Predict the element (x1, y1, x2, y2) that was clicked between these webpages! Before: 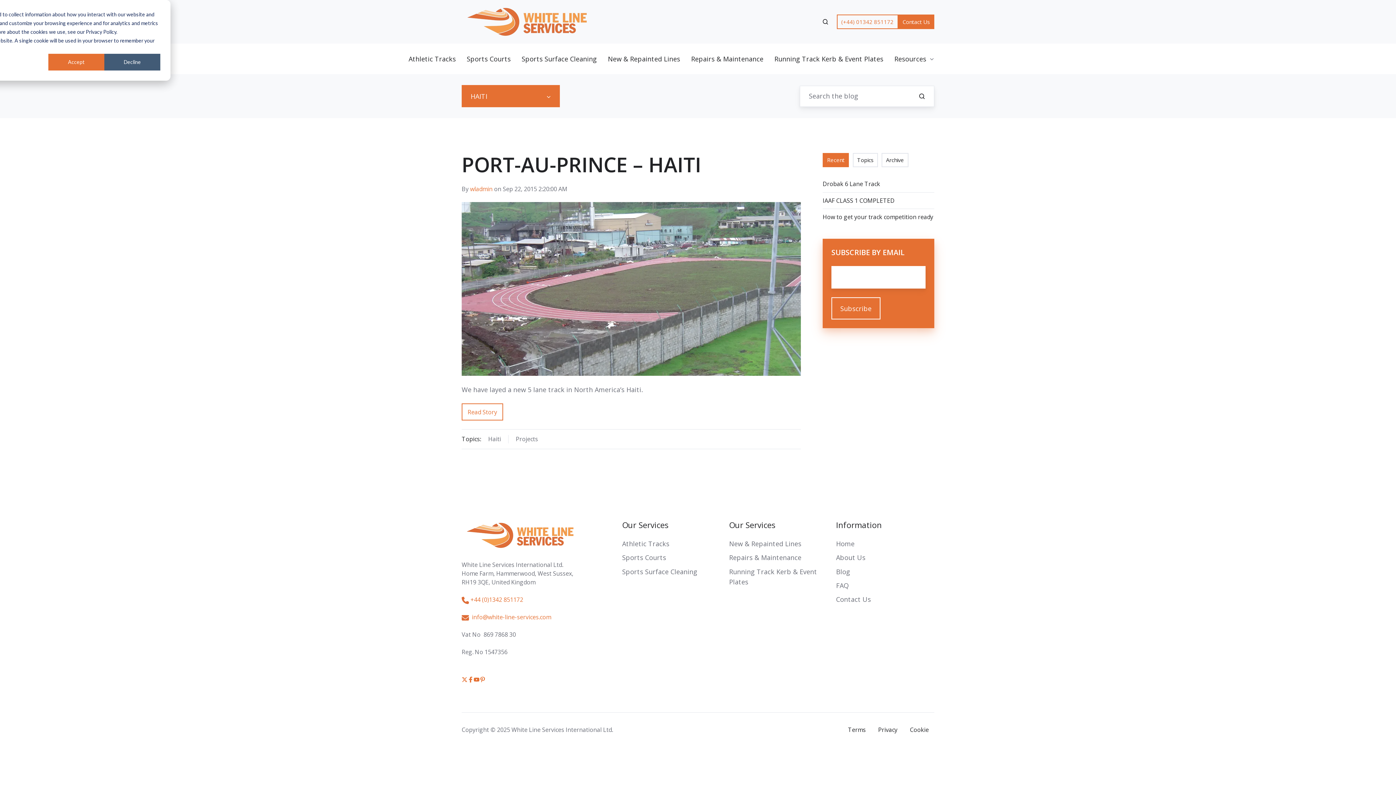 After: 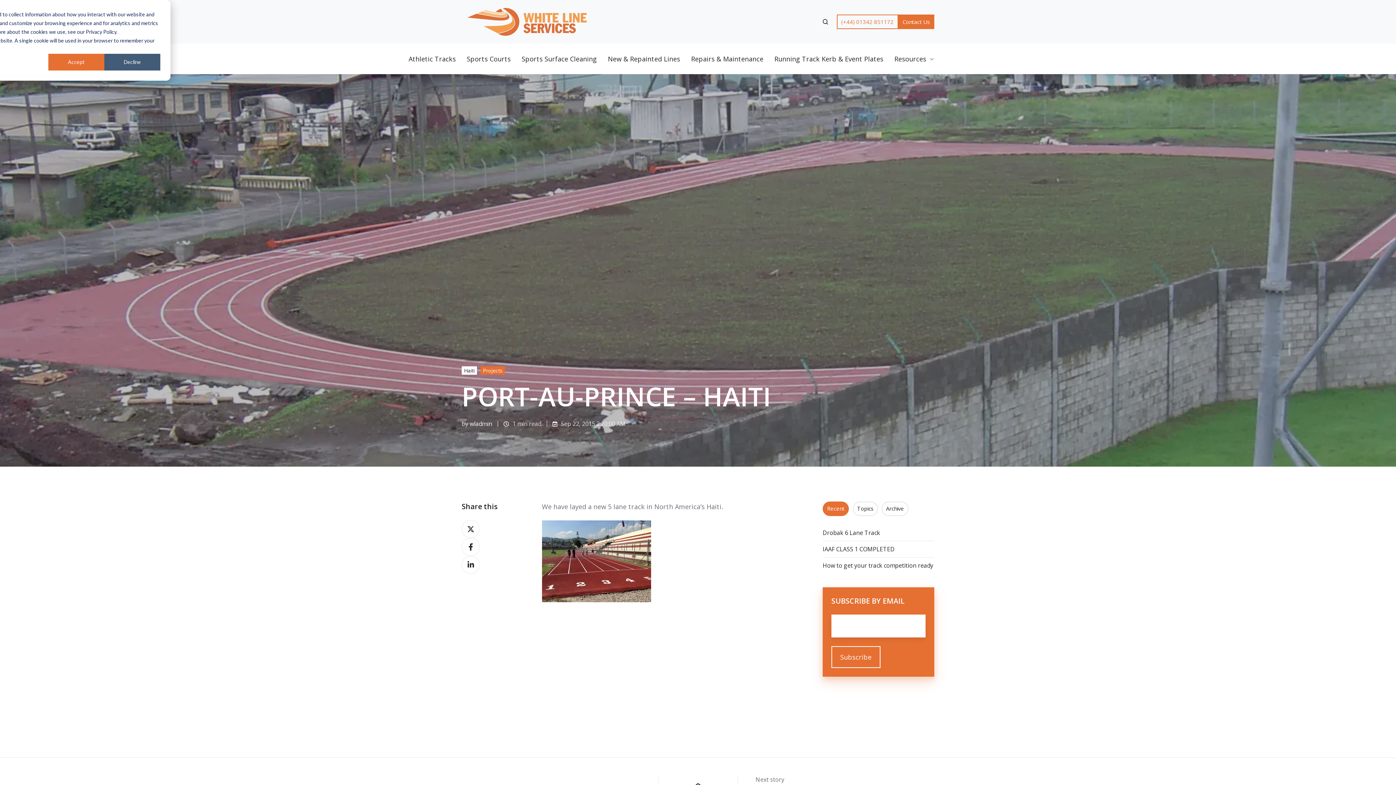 Action: label: Read Story bbox: (461, 403, 503, 420)